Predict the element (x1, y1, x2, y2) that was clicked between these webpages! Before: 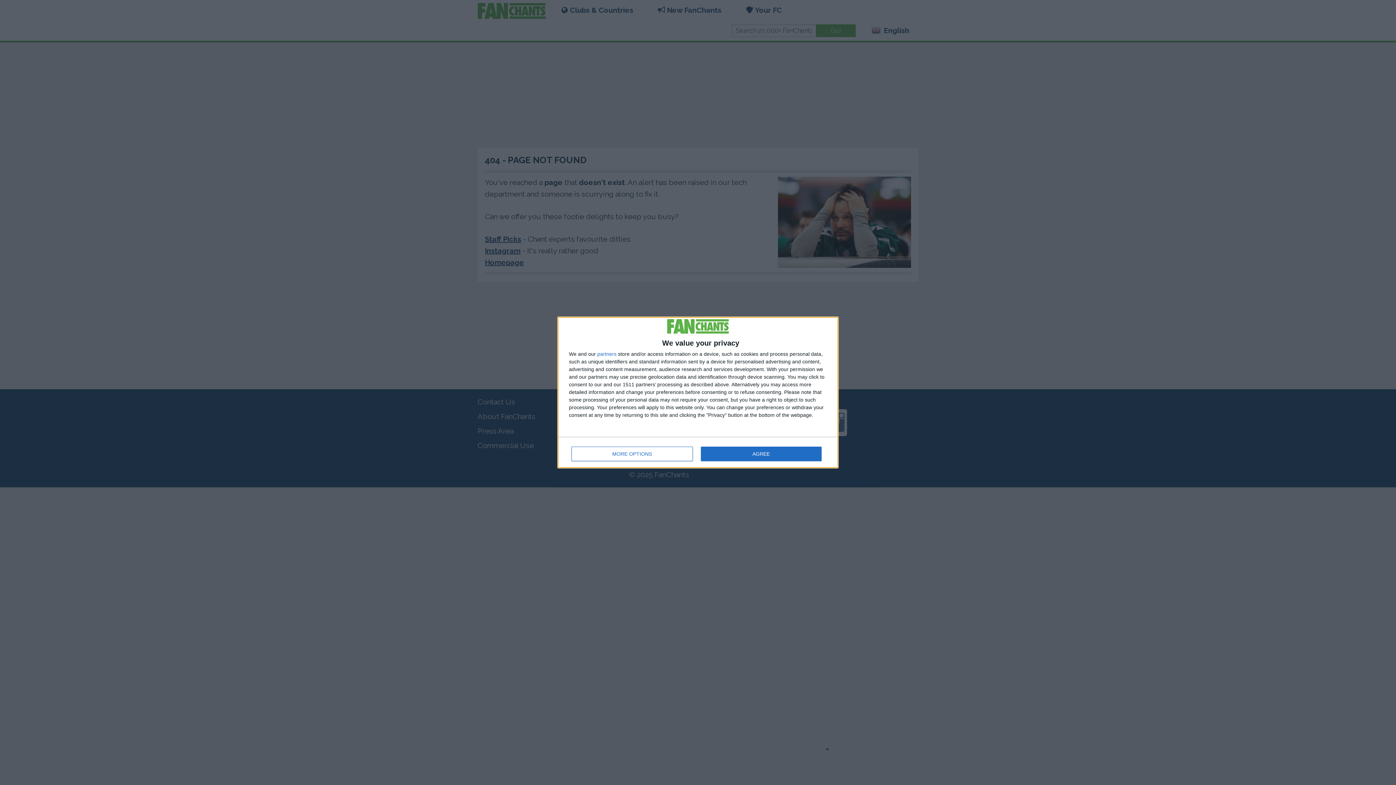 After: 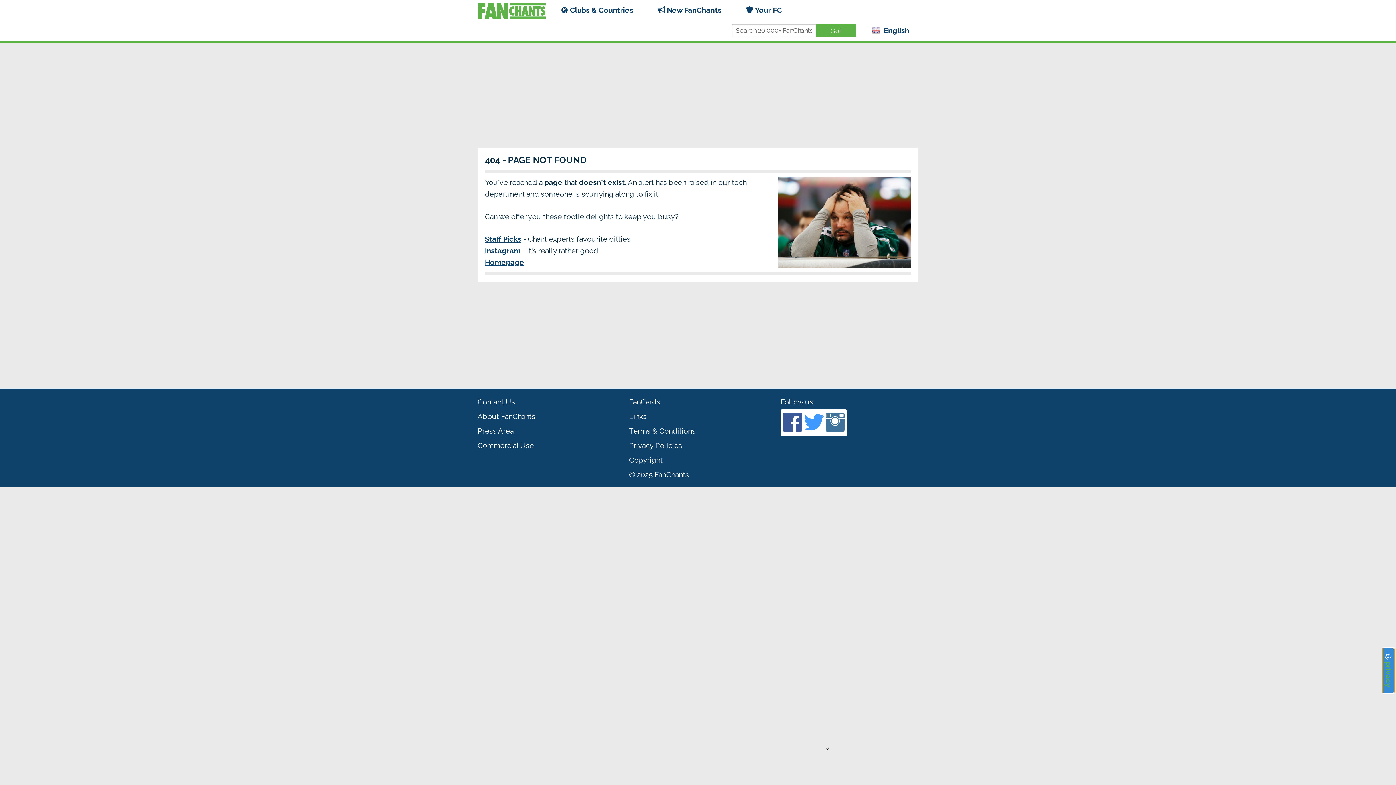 Action: label: AGREE bbox: (700, 446, 821, 461)